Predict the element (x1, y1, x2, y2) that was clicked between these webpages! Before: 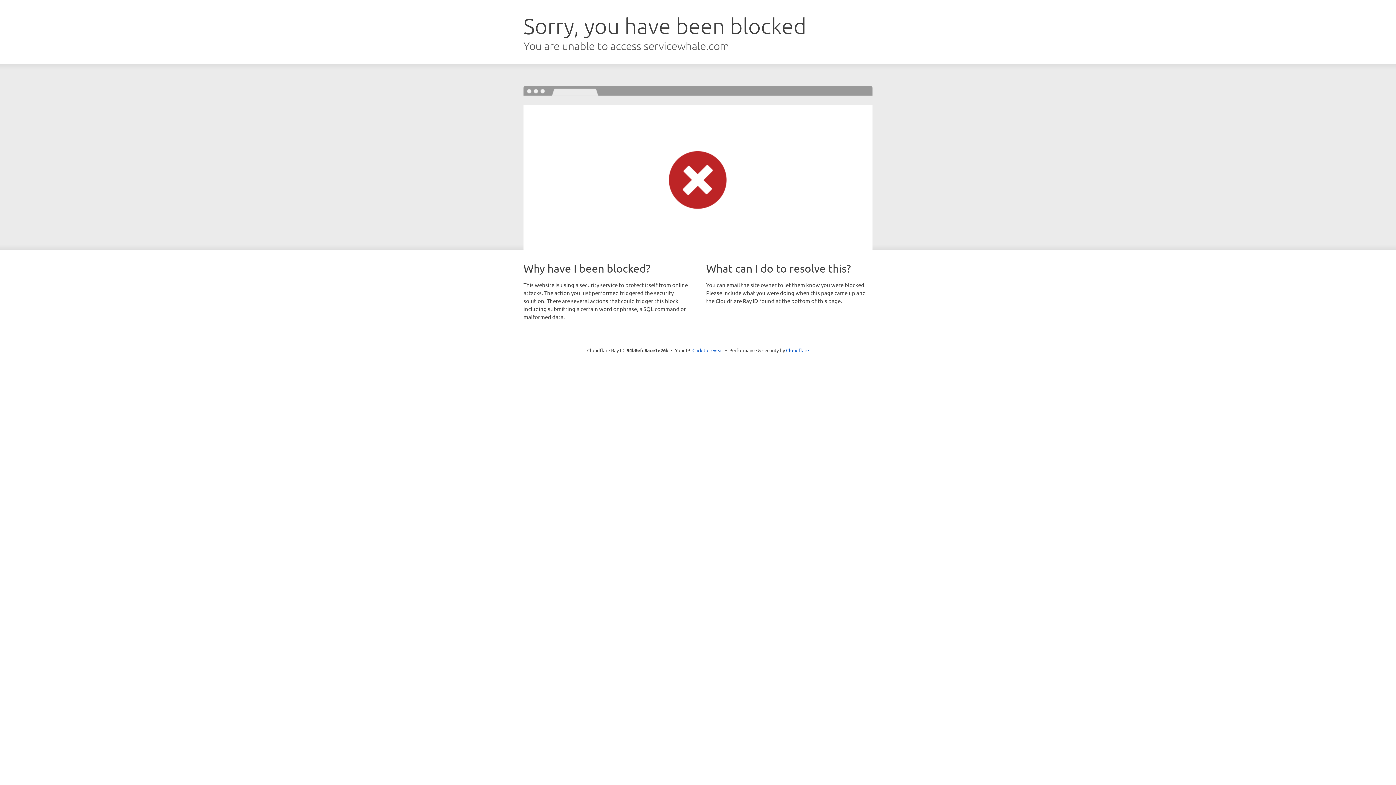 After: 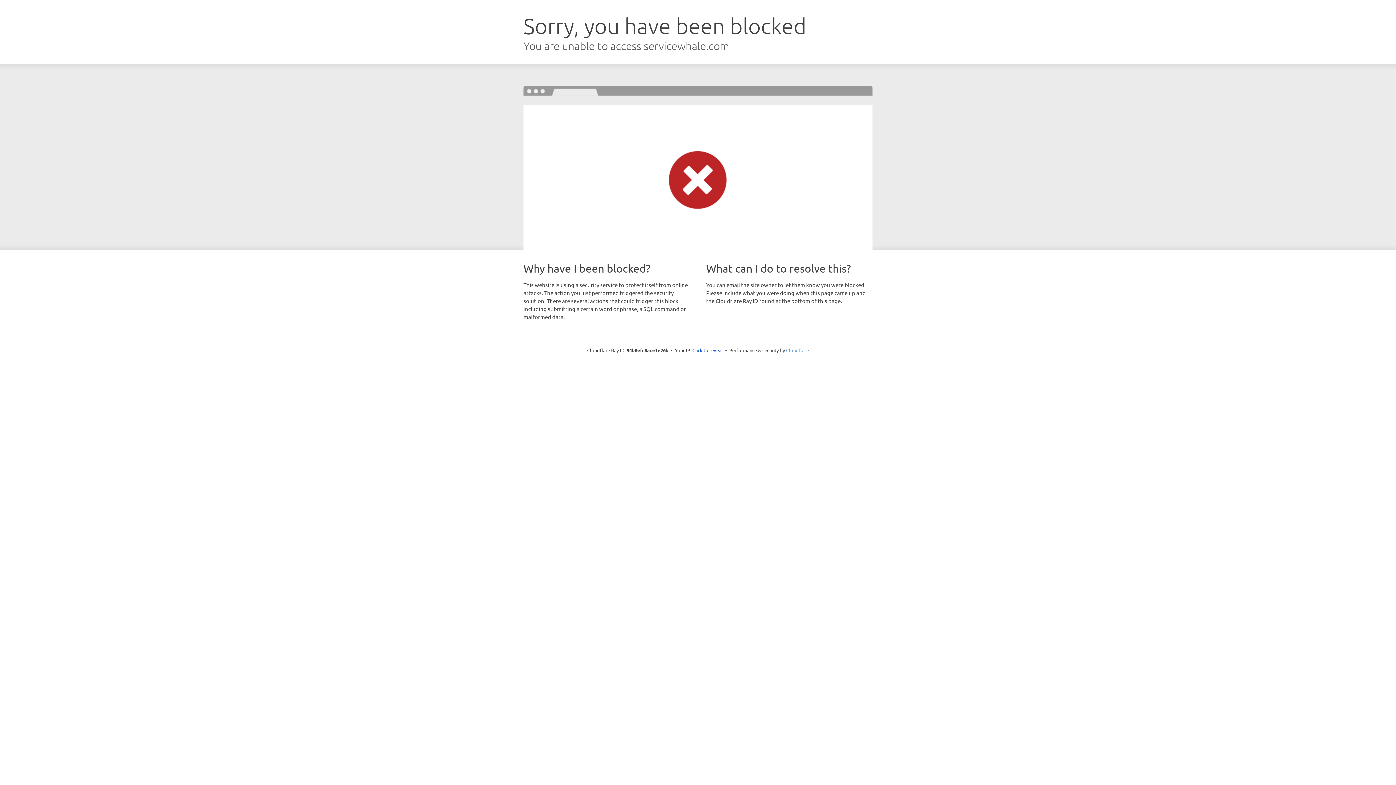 Action: label: Cloudflare bbox: (786, 347, 809, 353)